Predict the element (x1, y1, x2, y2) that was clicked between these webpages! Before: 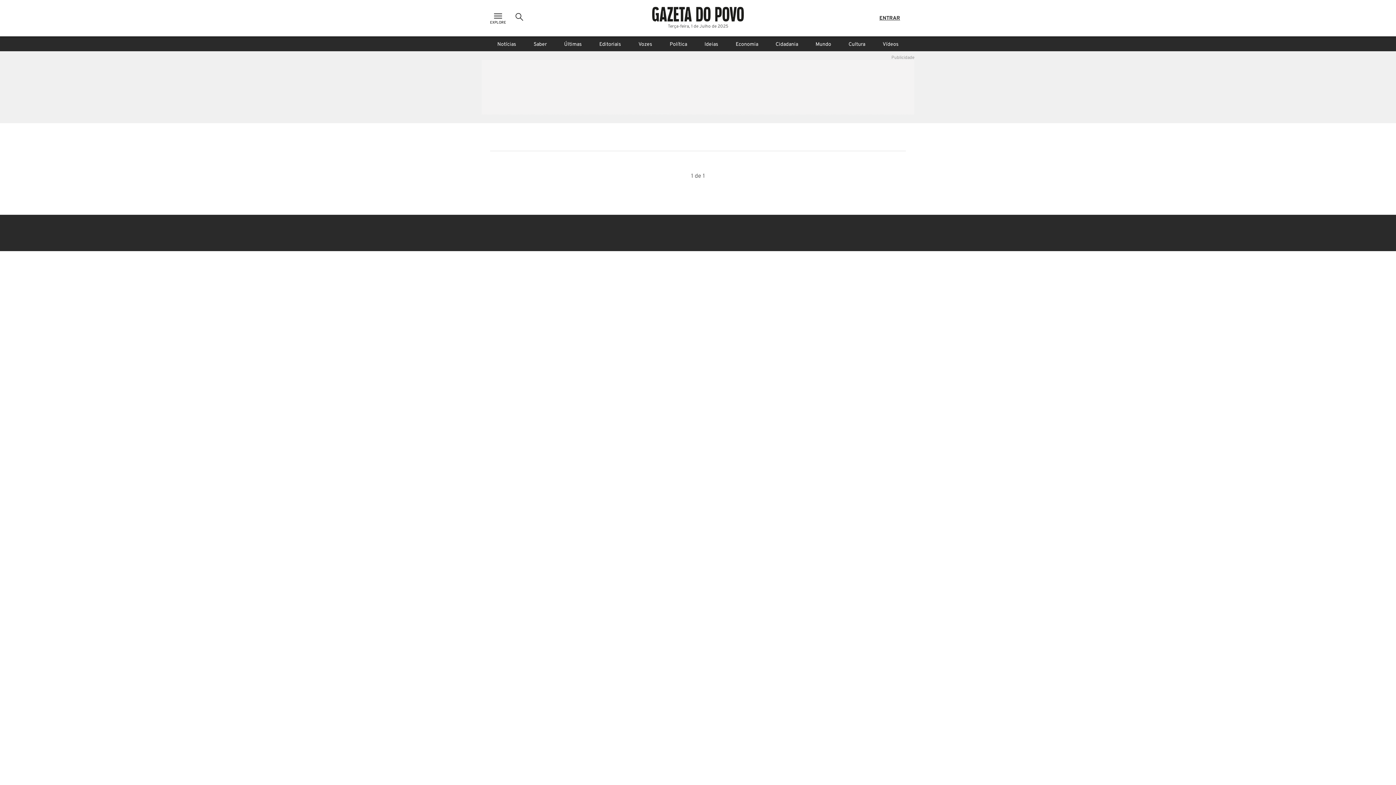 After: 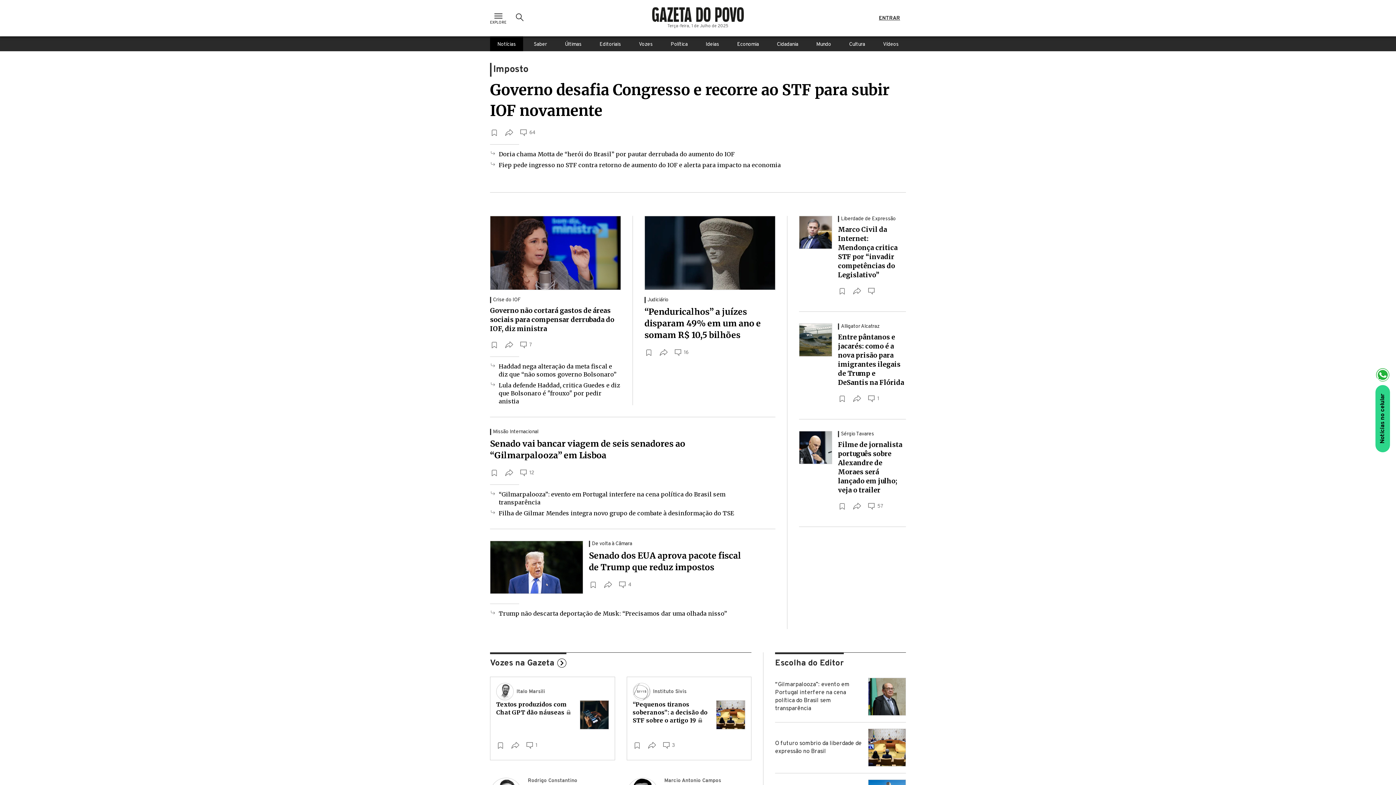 Action: label: Notícias bbox: (490, 36, 523, 51)